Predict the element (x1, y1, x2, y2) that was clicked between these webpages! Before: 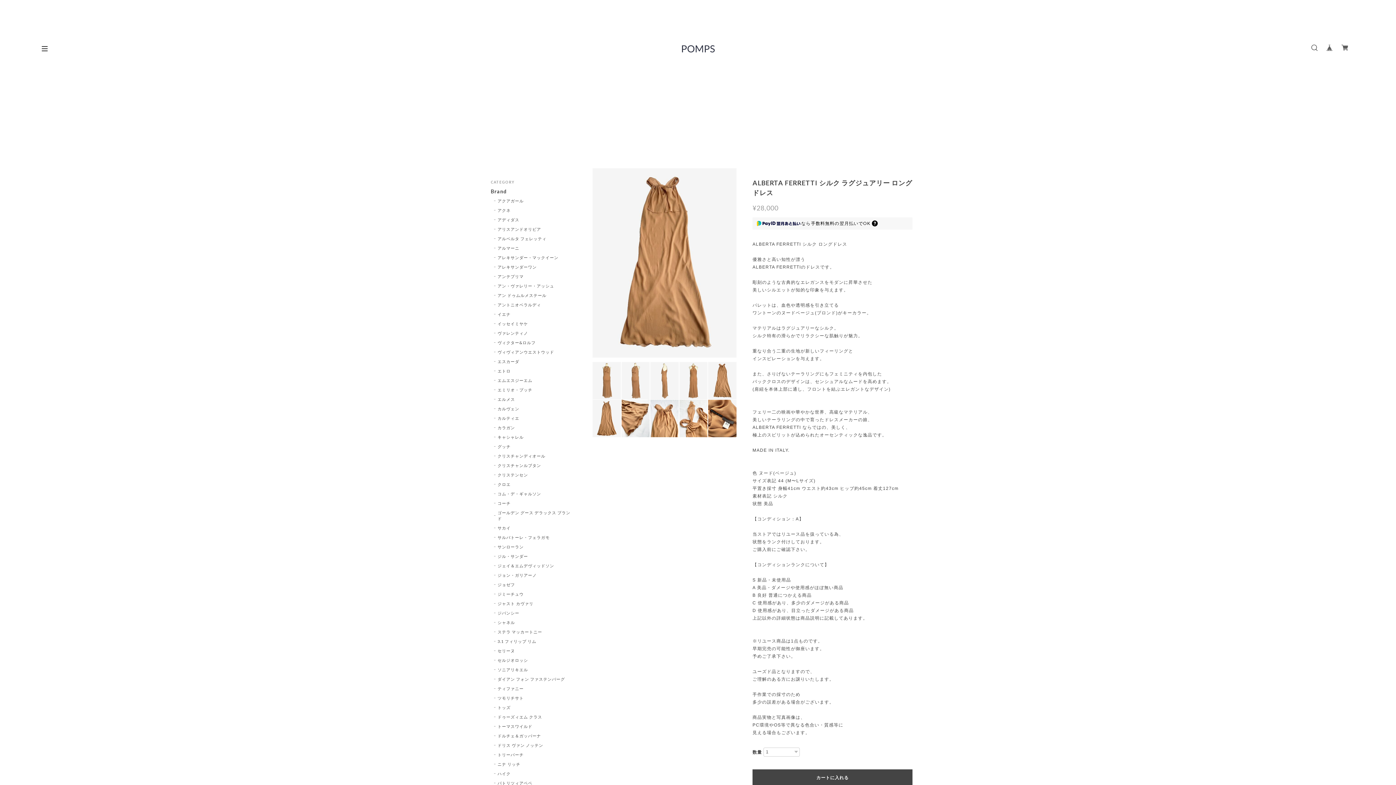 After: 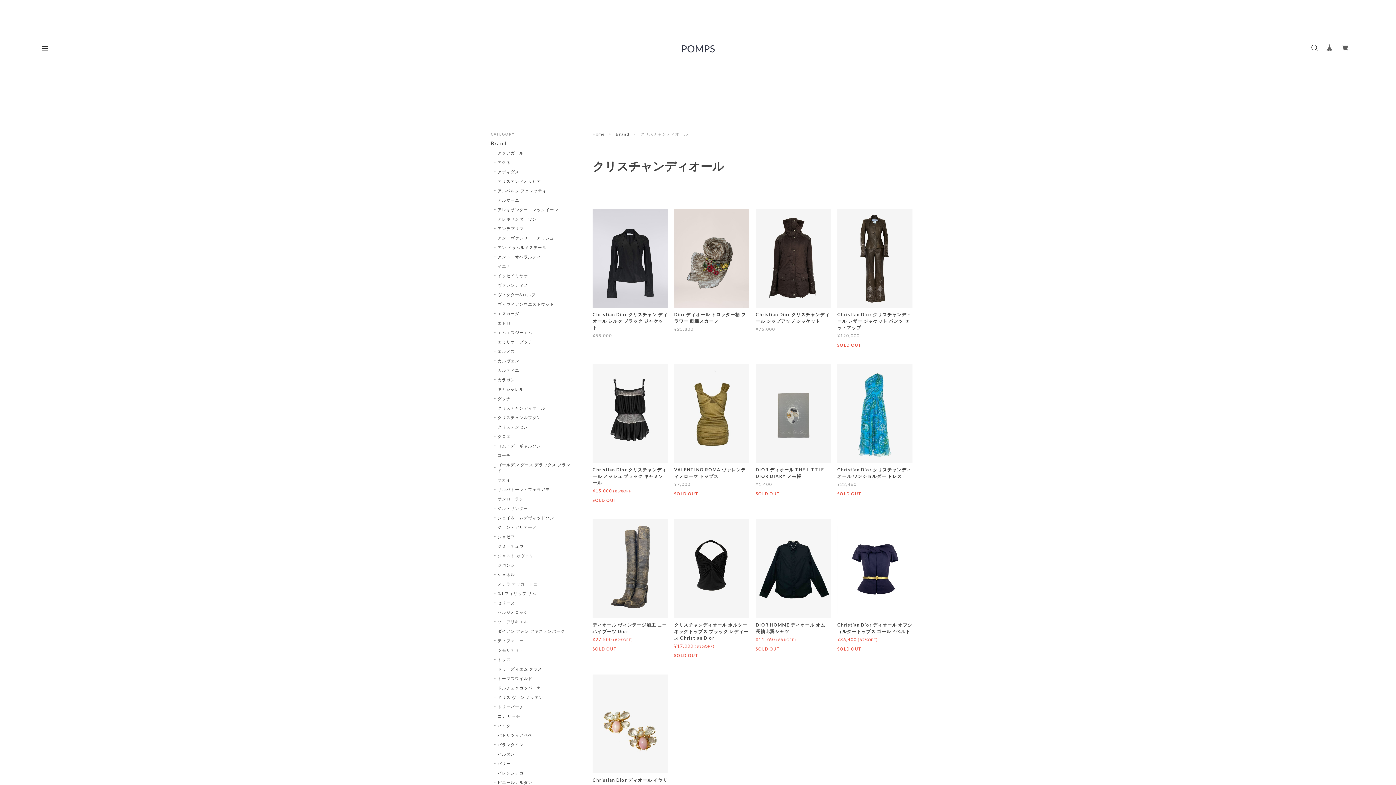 Action: bbox: (494, 453, 545, 459) label: クリスチャンディオール